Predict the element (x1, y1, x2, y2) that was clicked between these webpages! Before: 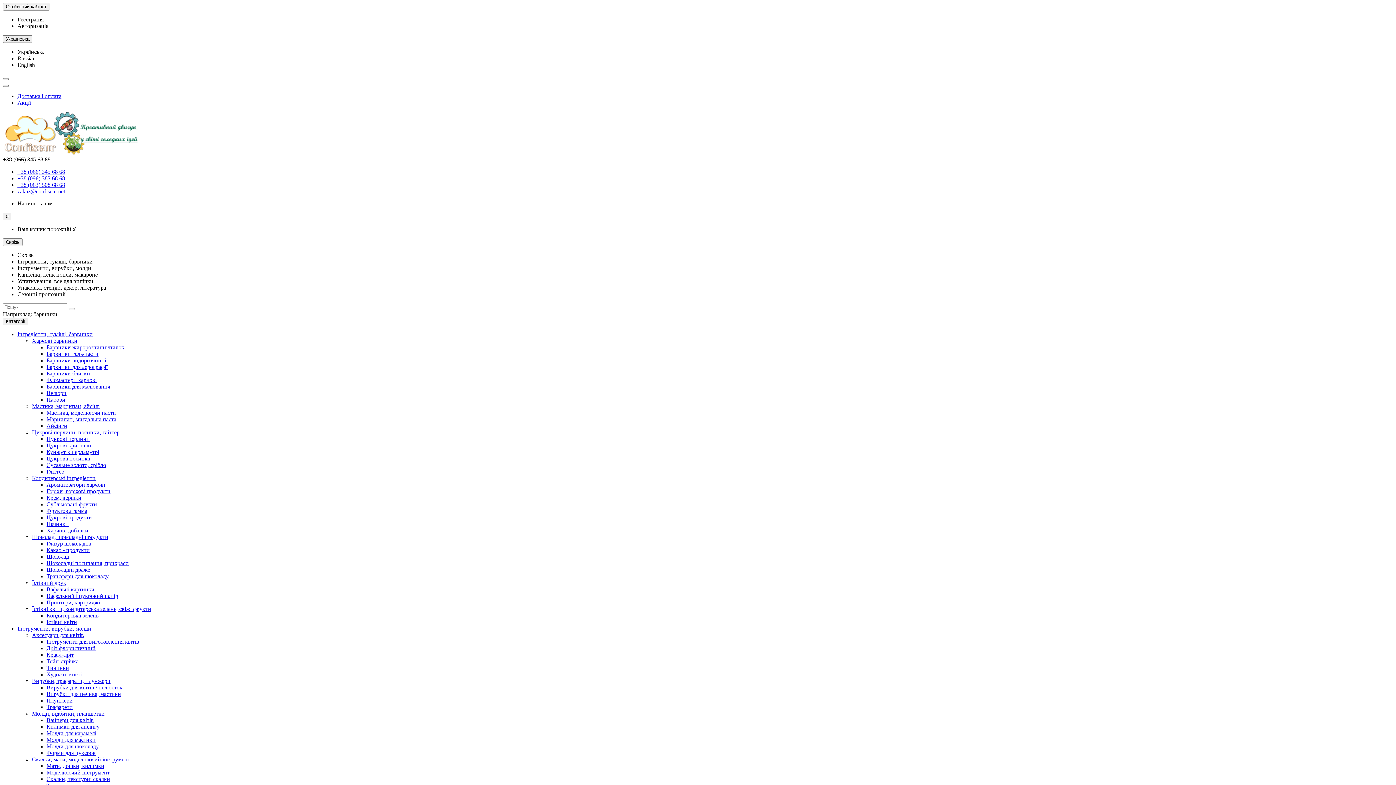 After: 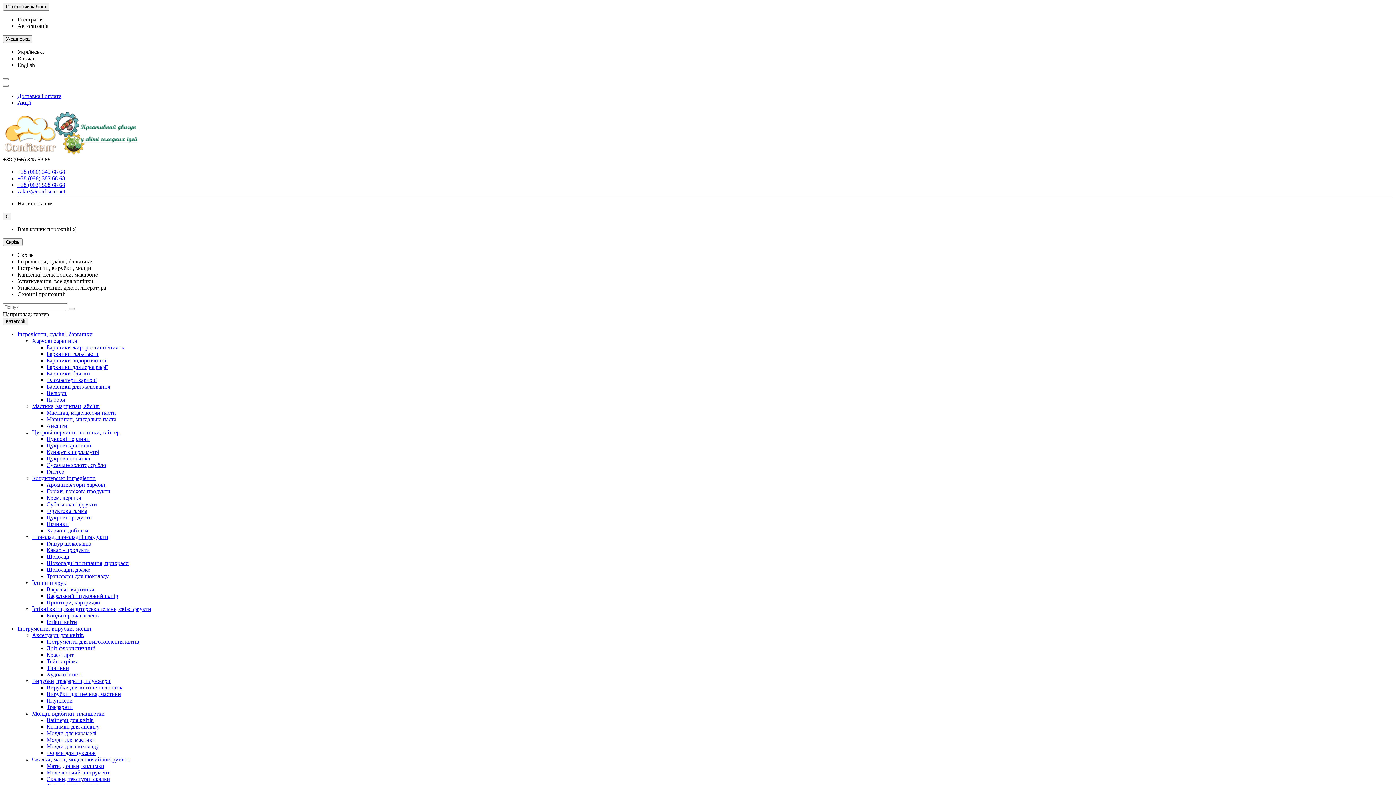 Action: label: Ароматизатори харчові bbox: (46, 481, 105, 488)